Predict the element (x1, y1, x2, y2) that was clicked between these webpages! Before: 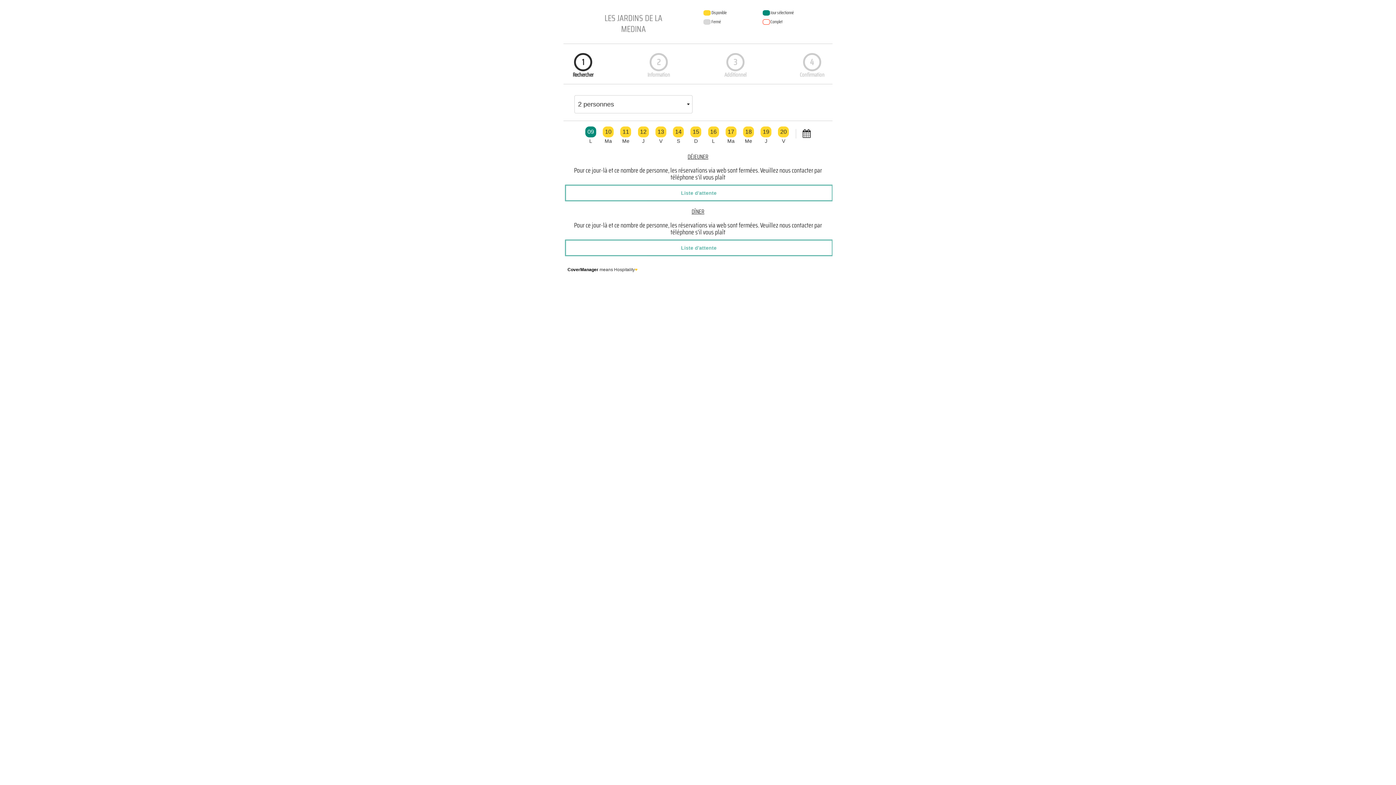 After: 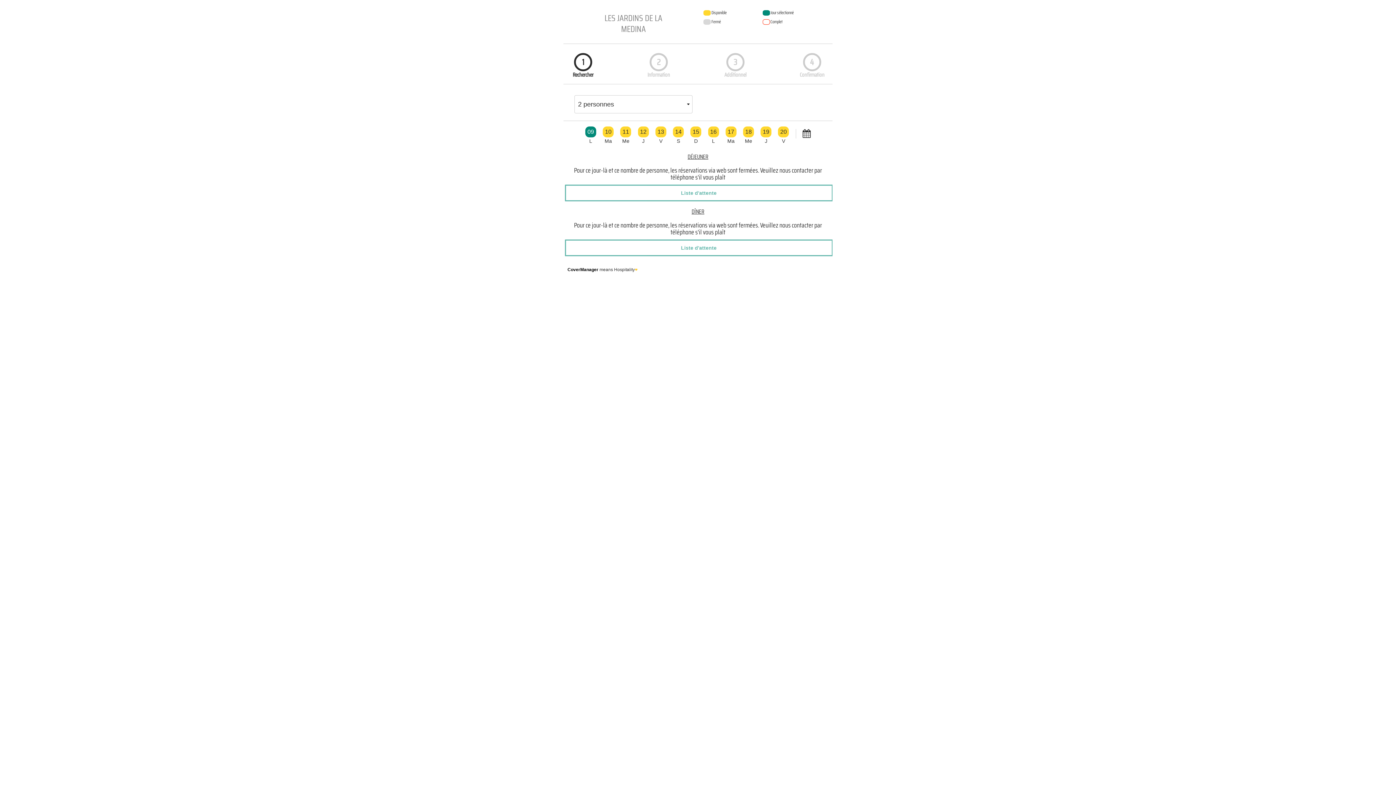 Action: bbox: (574, 7, 692, 40) label: LES JARDINS DE LA MEDINA